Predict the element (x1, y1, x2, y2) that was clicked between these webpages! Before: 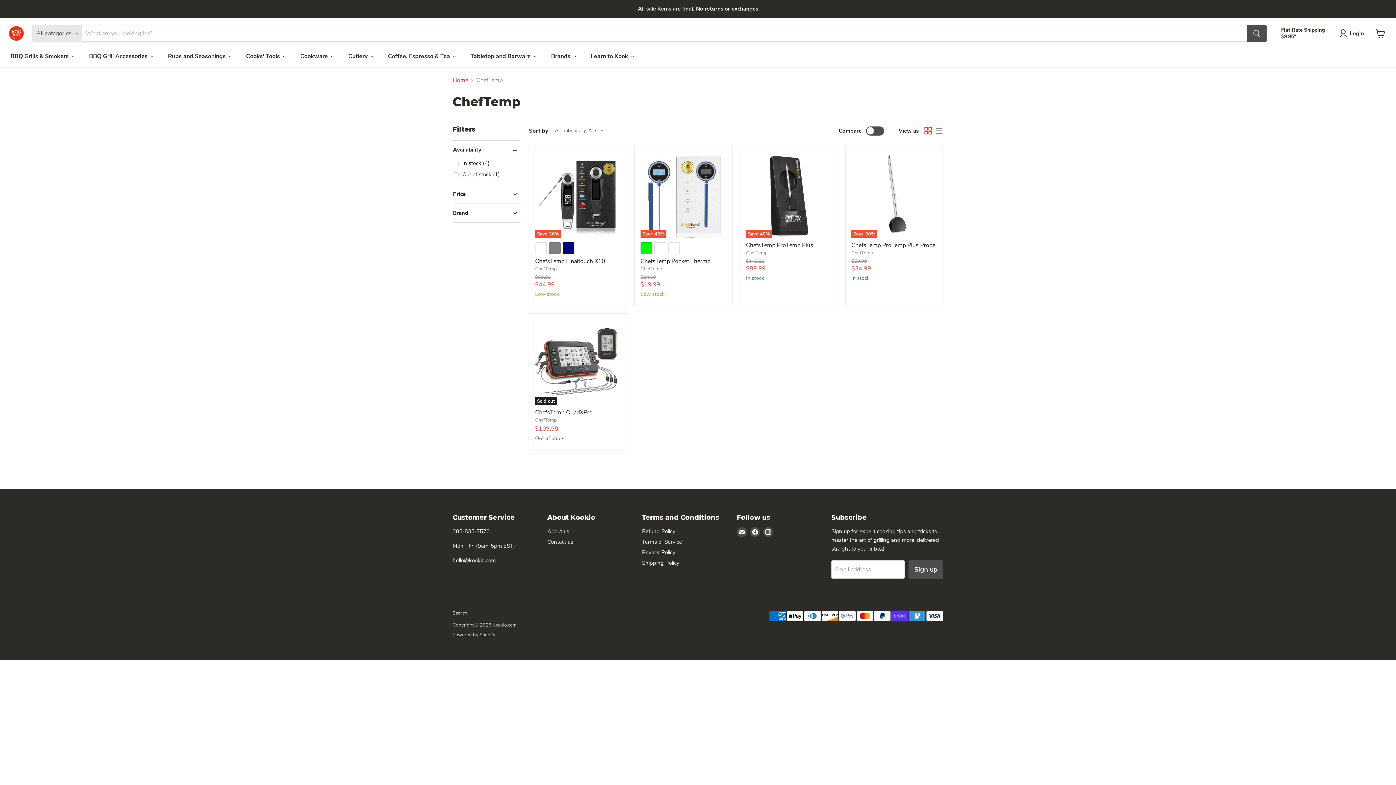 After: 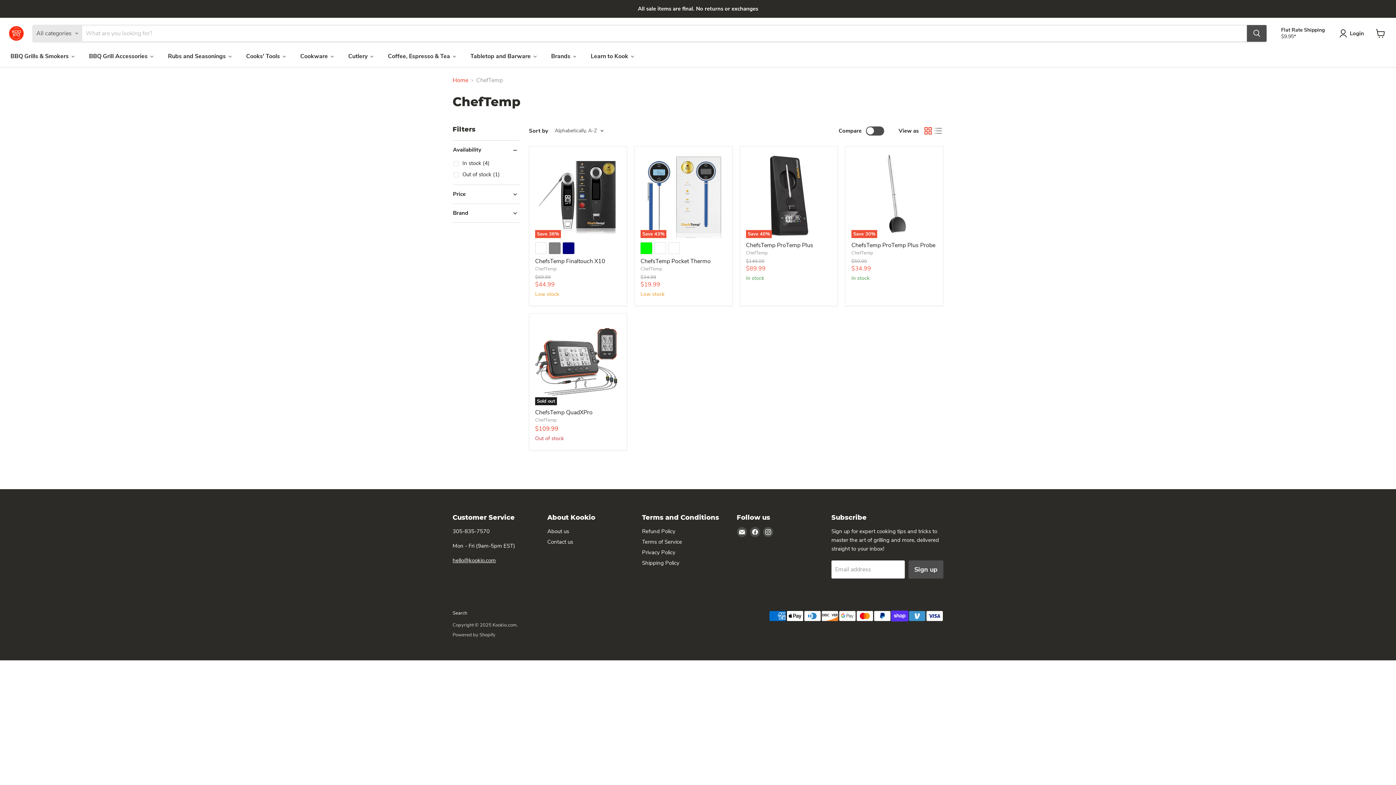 Action: bbox: (535, 417, 557, 423) label: ChefTemp